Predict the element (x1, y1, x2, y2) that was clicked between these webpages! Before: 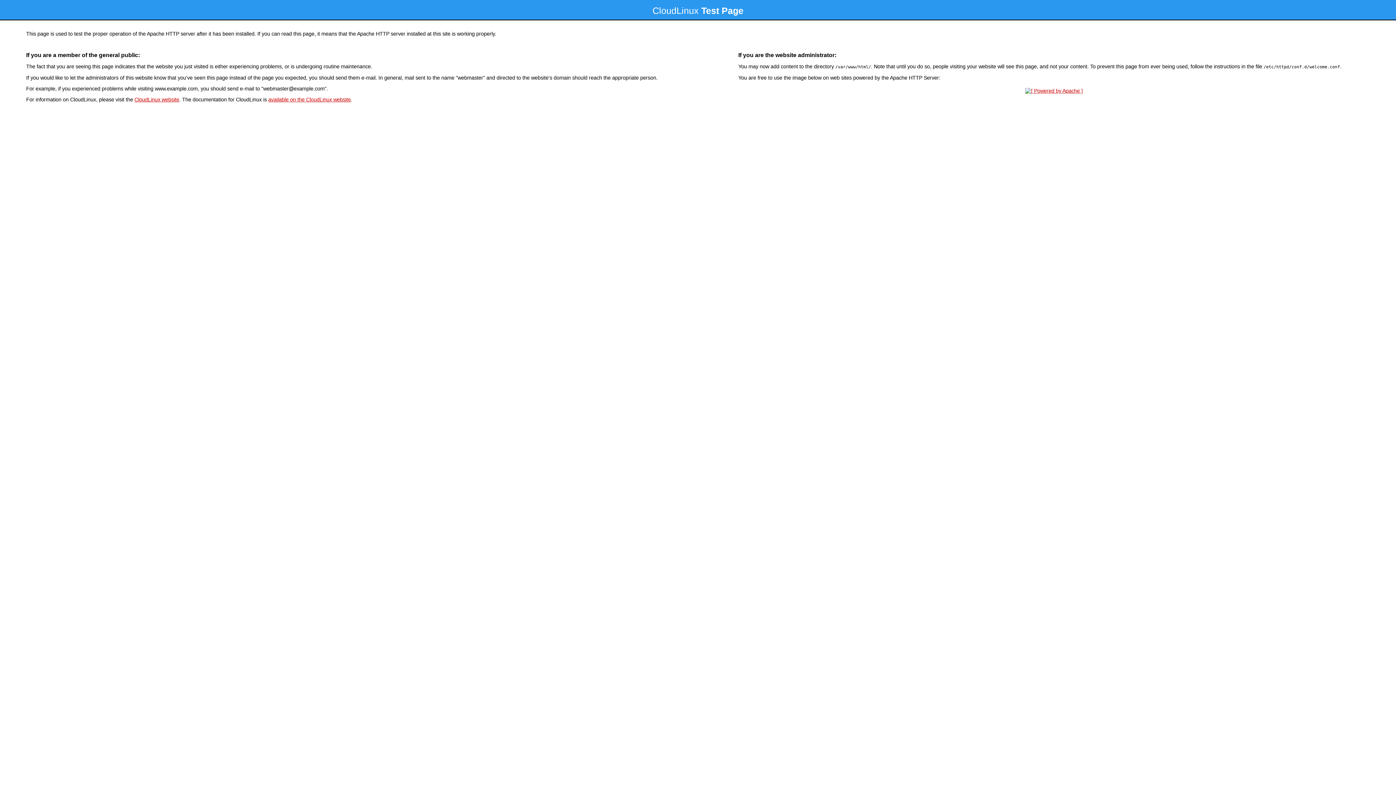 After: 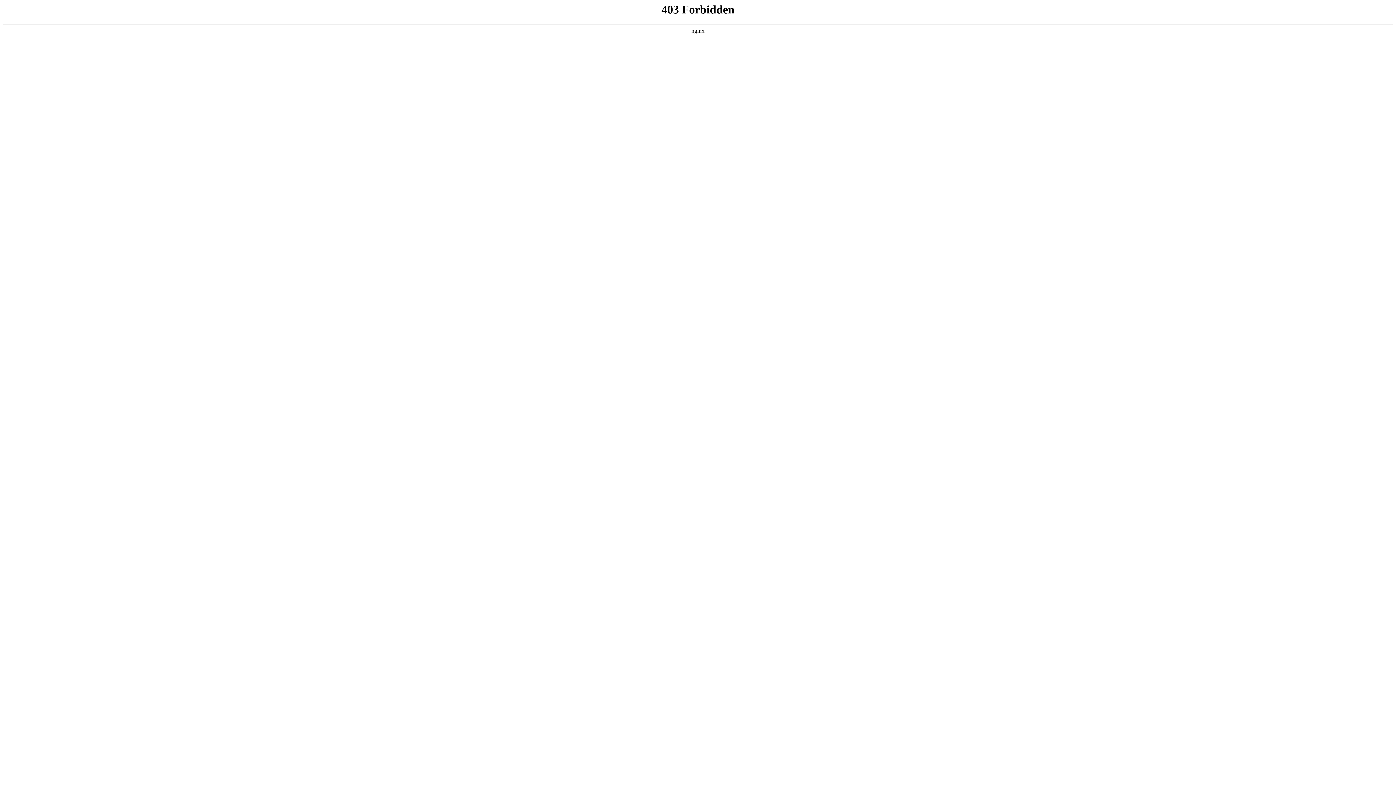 Action: label: CloudLinux website bbox: (134, 96, 179, 102)